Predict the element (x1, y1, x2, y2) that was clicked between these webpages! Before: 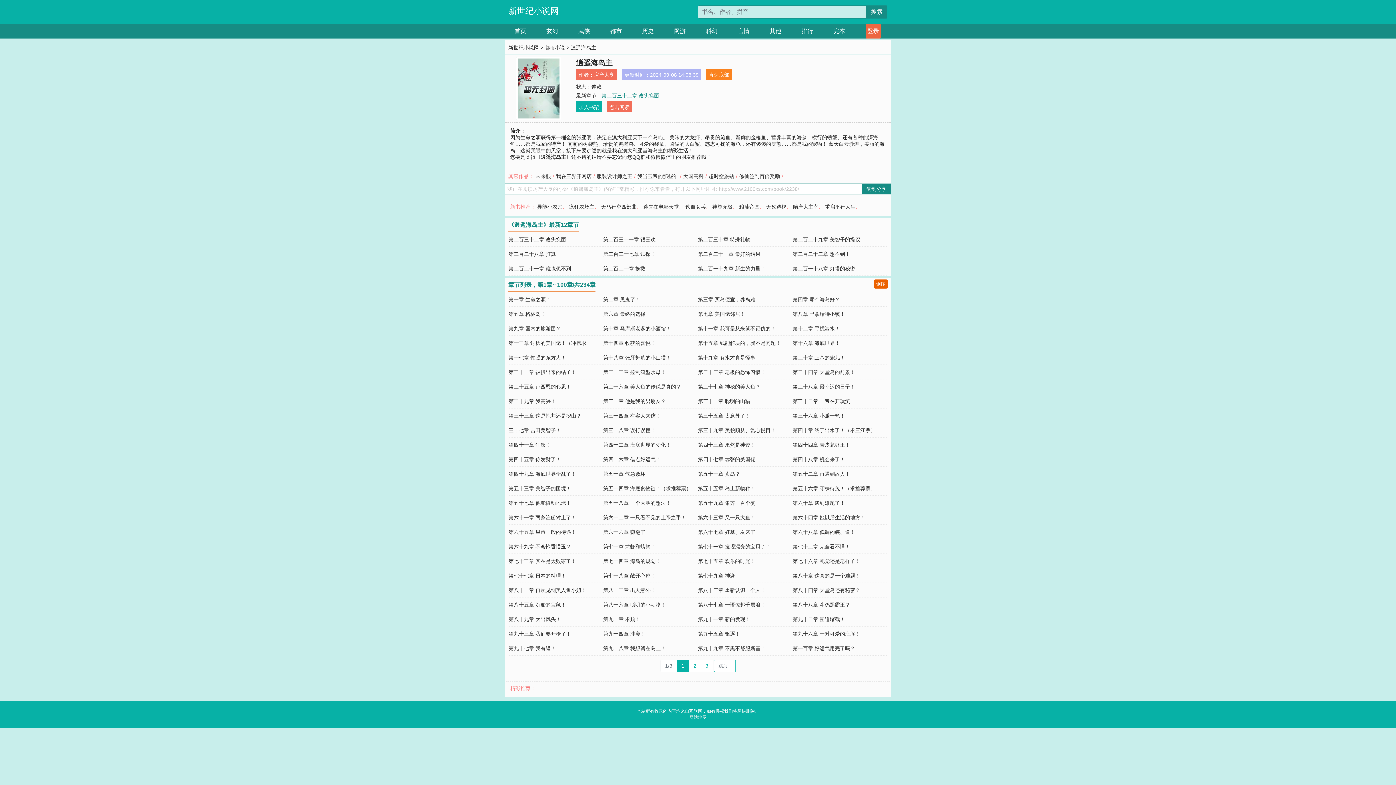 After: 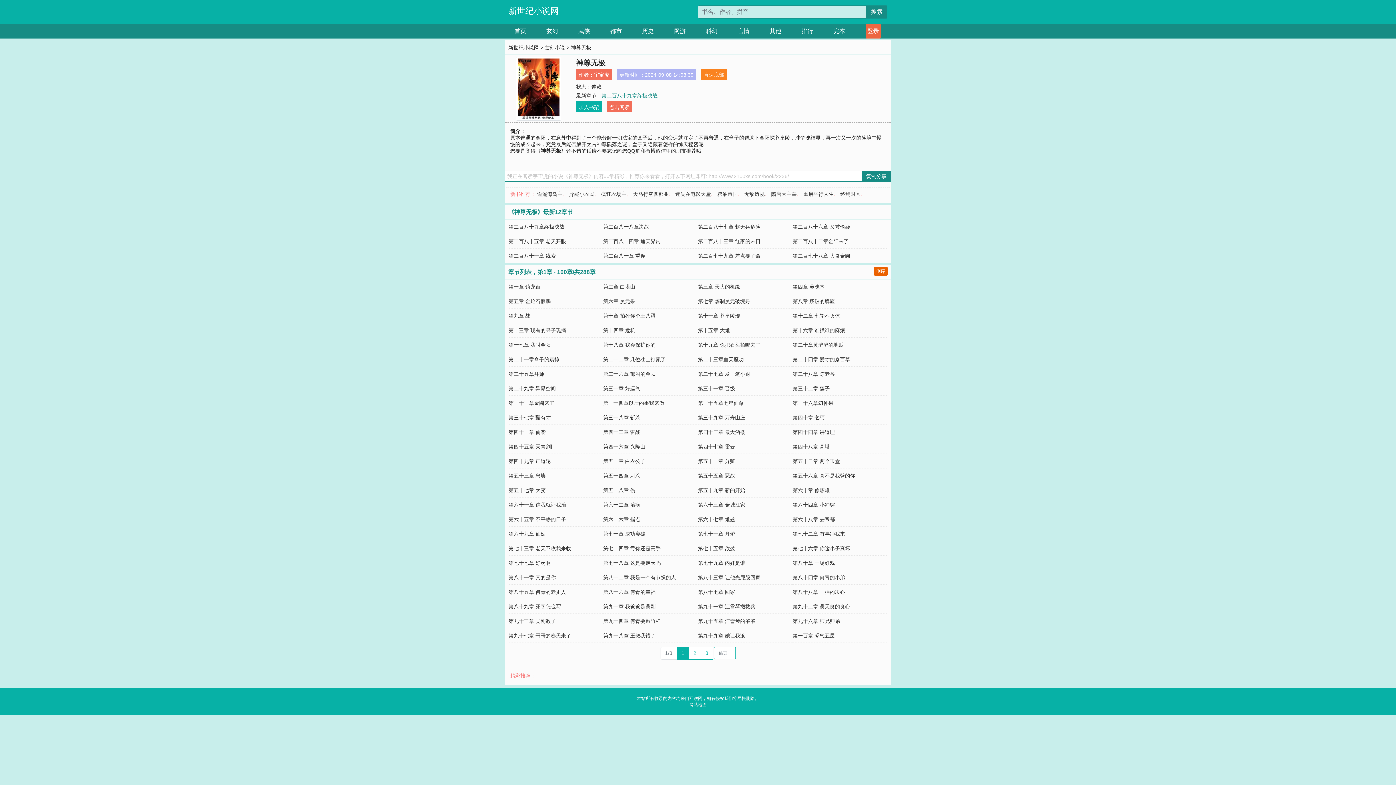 Action: label: 神尊无极 bbox: (712, 204, 732, 209)